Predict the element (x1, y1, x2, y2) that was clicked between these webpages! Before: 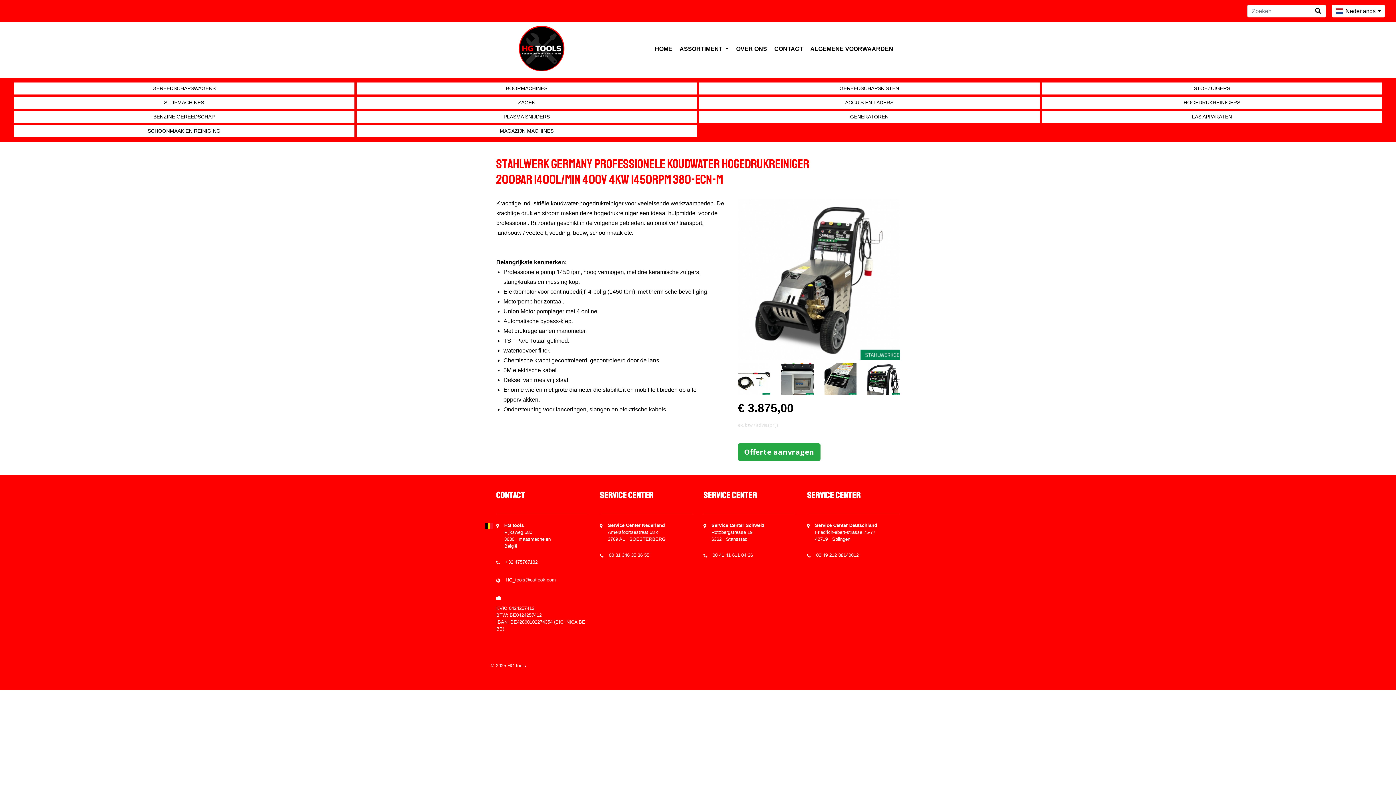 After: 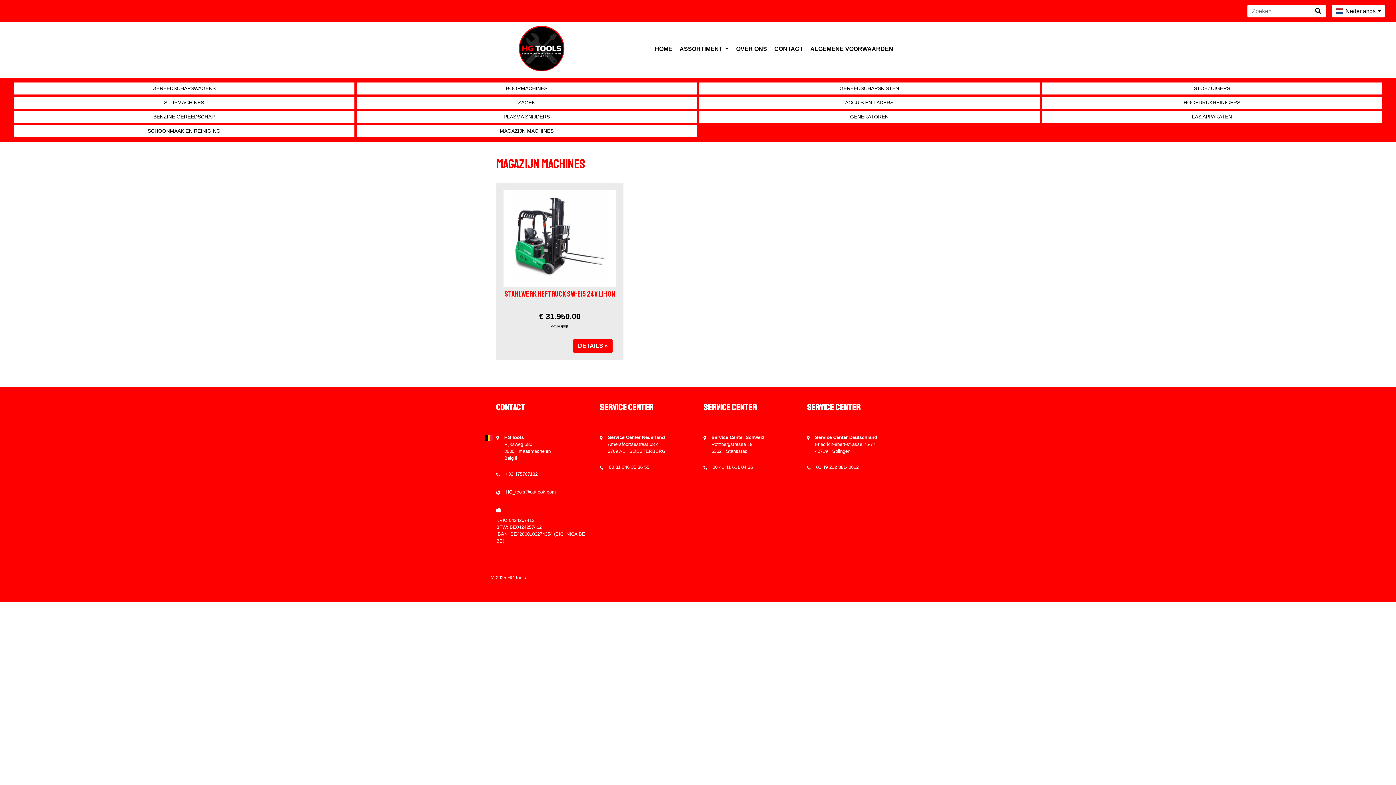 Action: label: MAGAZIJN MACHINES bbox: (356, 125, 697, 137)